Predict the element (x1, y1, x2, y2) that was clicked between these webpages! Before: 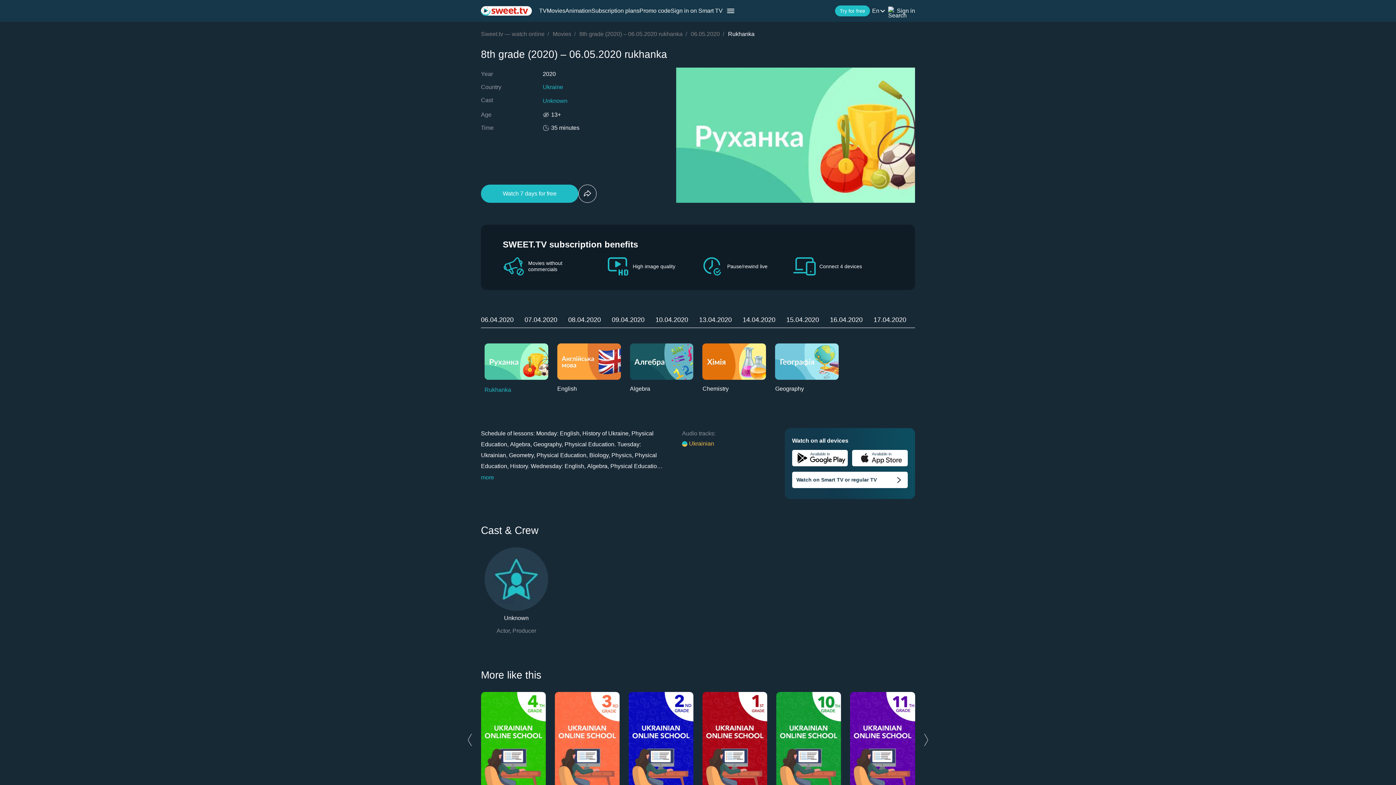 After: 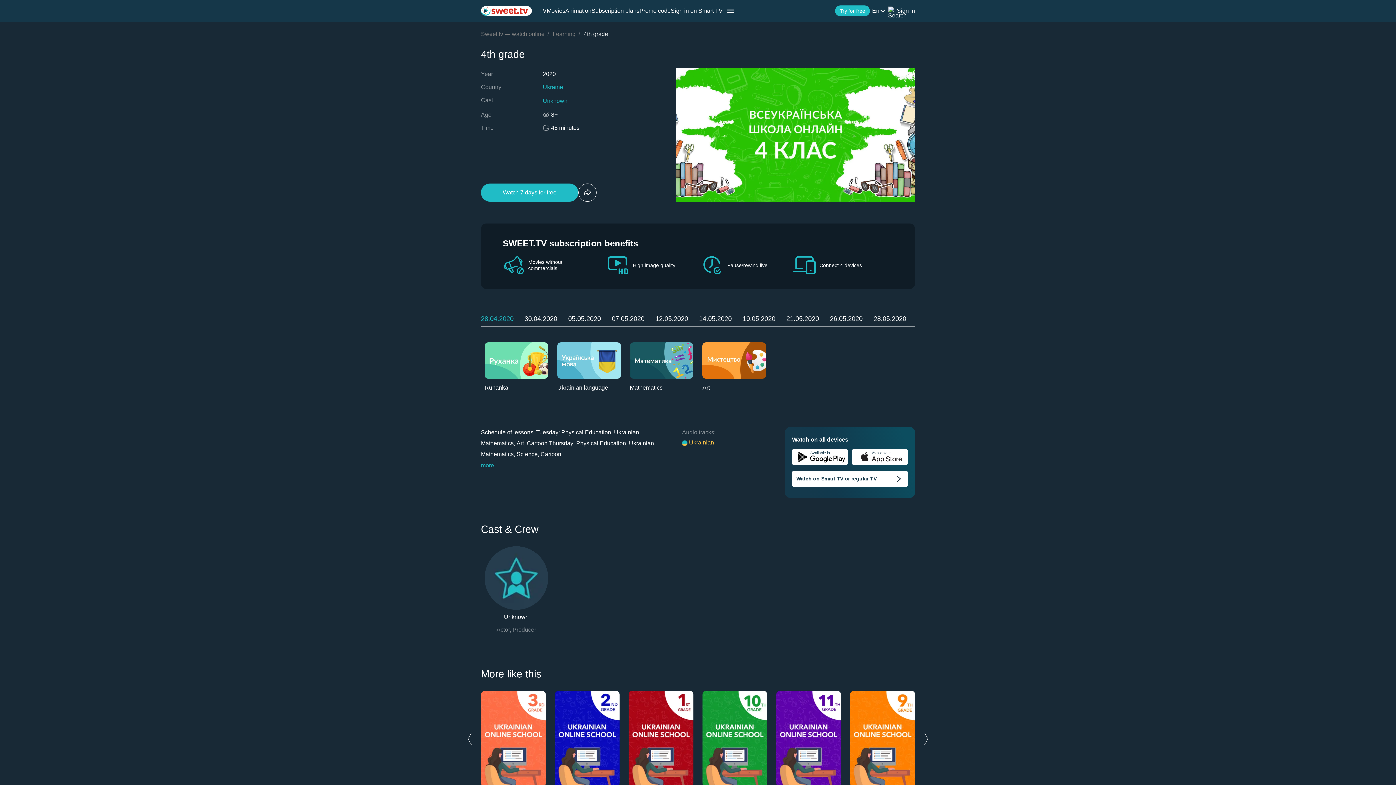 Action: bbox: (481, 692, 545, 788)